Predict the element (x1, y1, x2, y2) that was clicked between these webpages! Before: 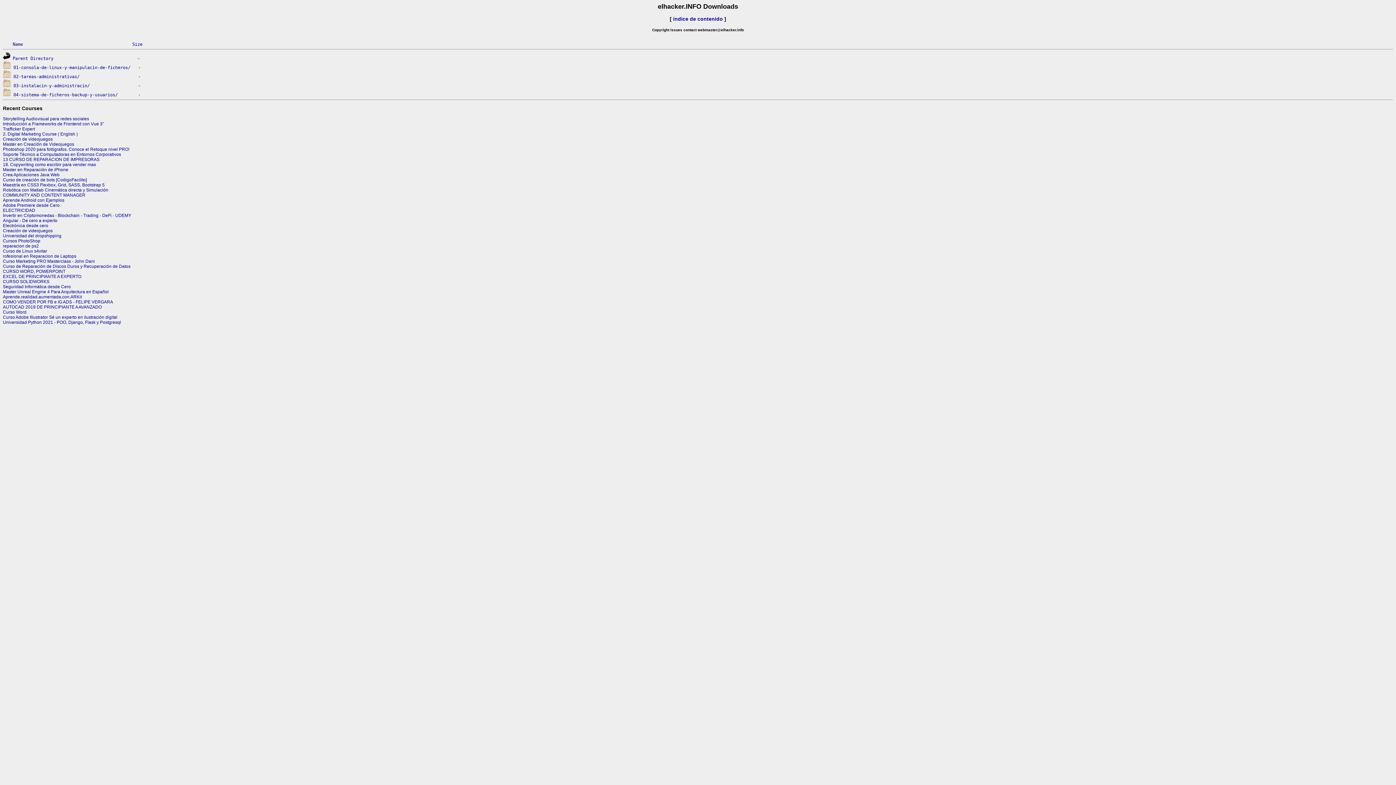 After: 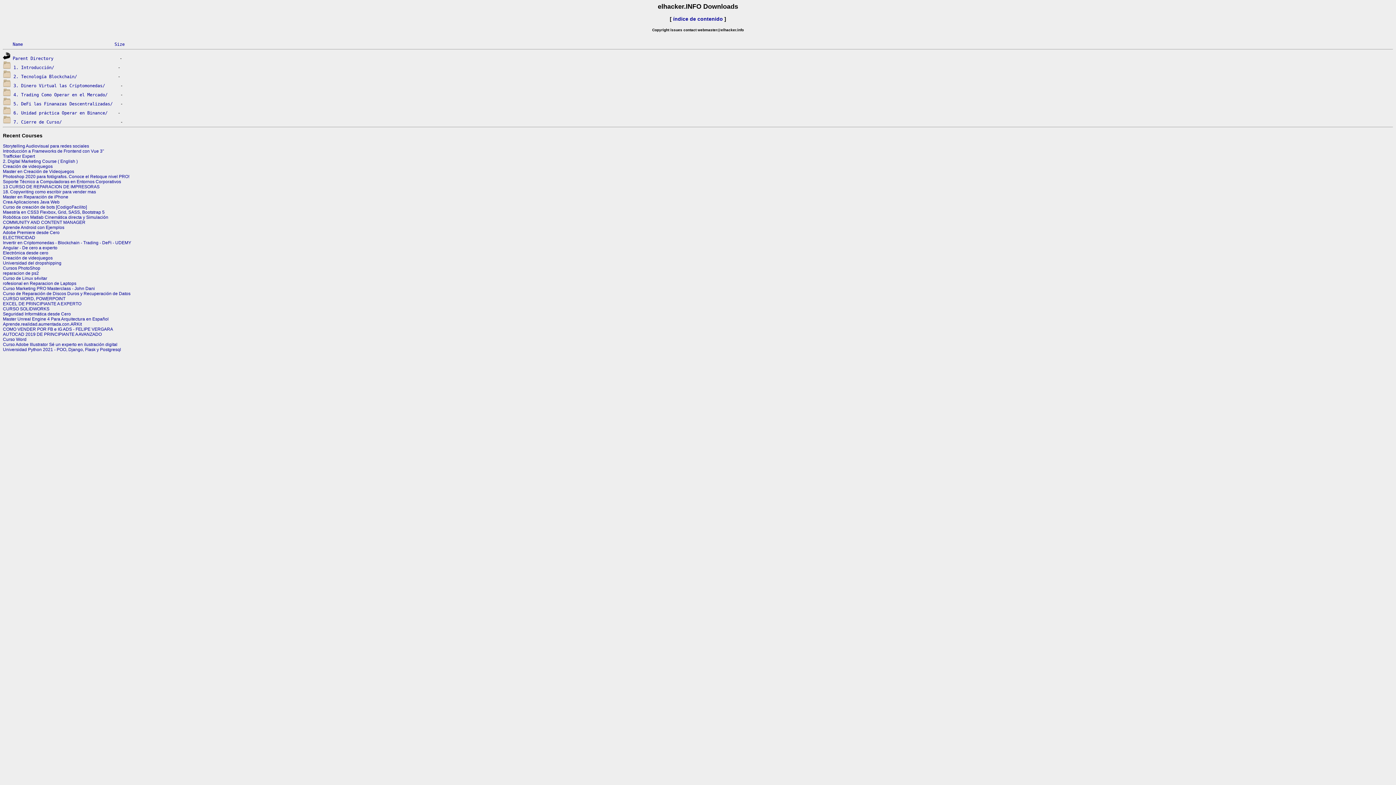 Action: label: Invertir en Criptomonedas - Blockchain - Trading - DeFi - UDEMY bbox: (2, 213, 131, 218)